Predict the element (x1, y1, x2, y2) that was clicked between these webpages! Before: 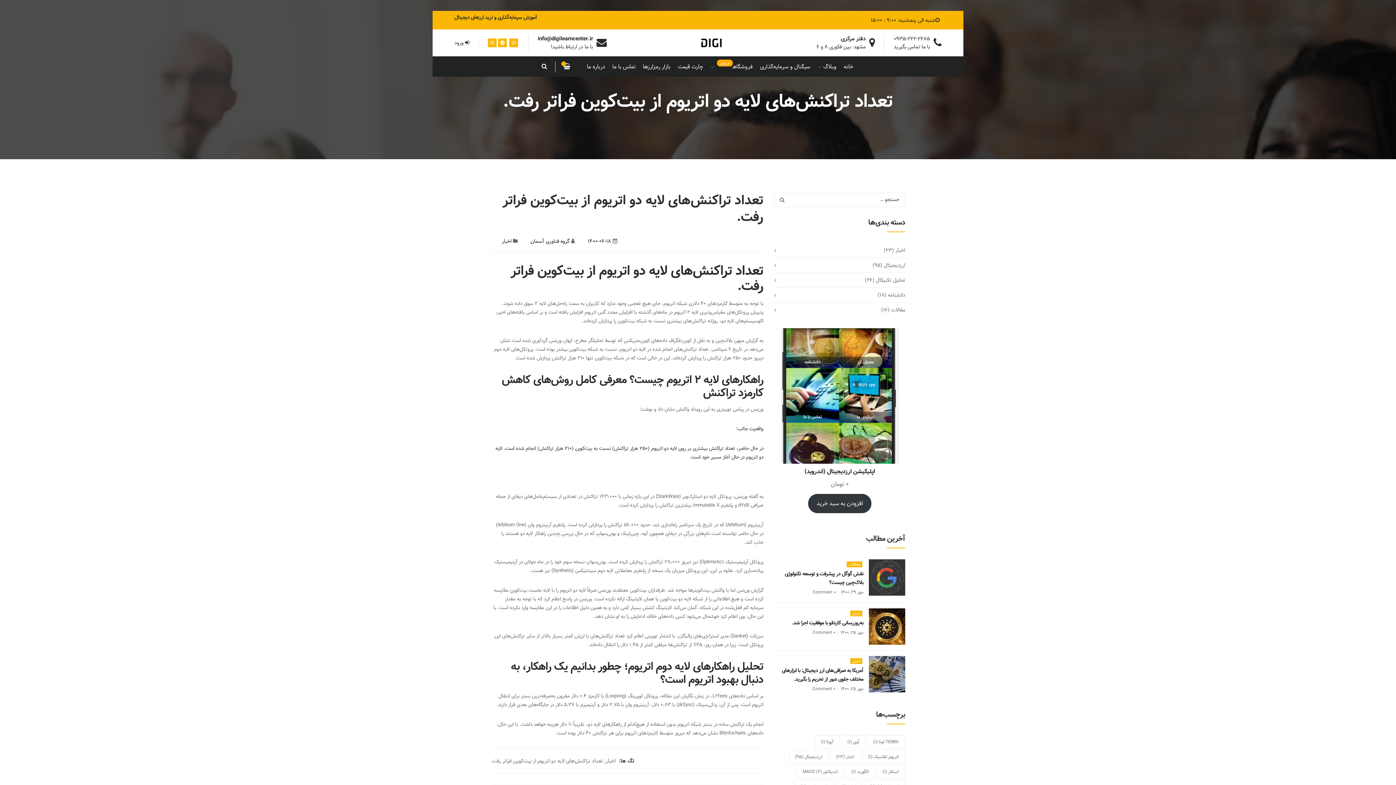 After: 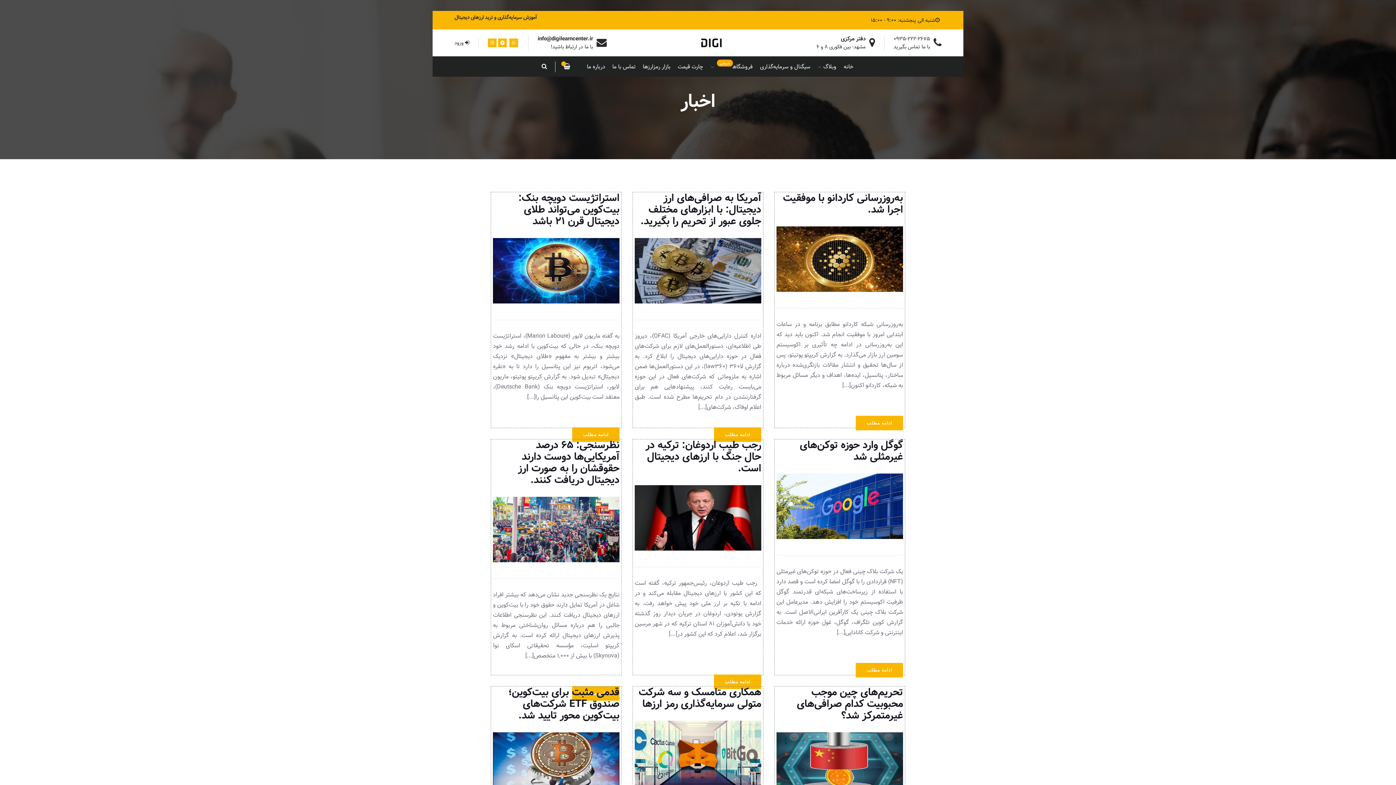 Action: label: اخبار bbox: (501, 237, 511, 245)